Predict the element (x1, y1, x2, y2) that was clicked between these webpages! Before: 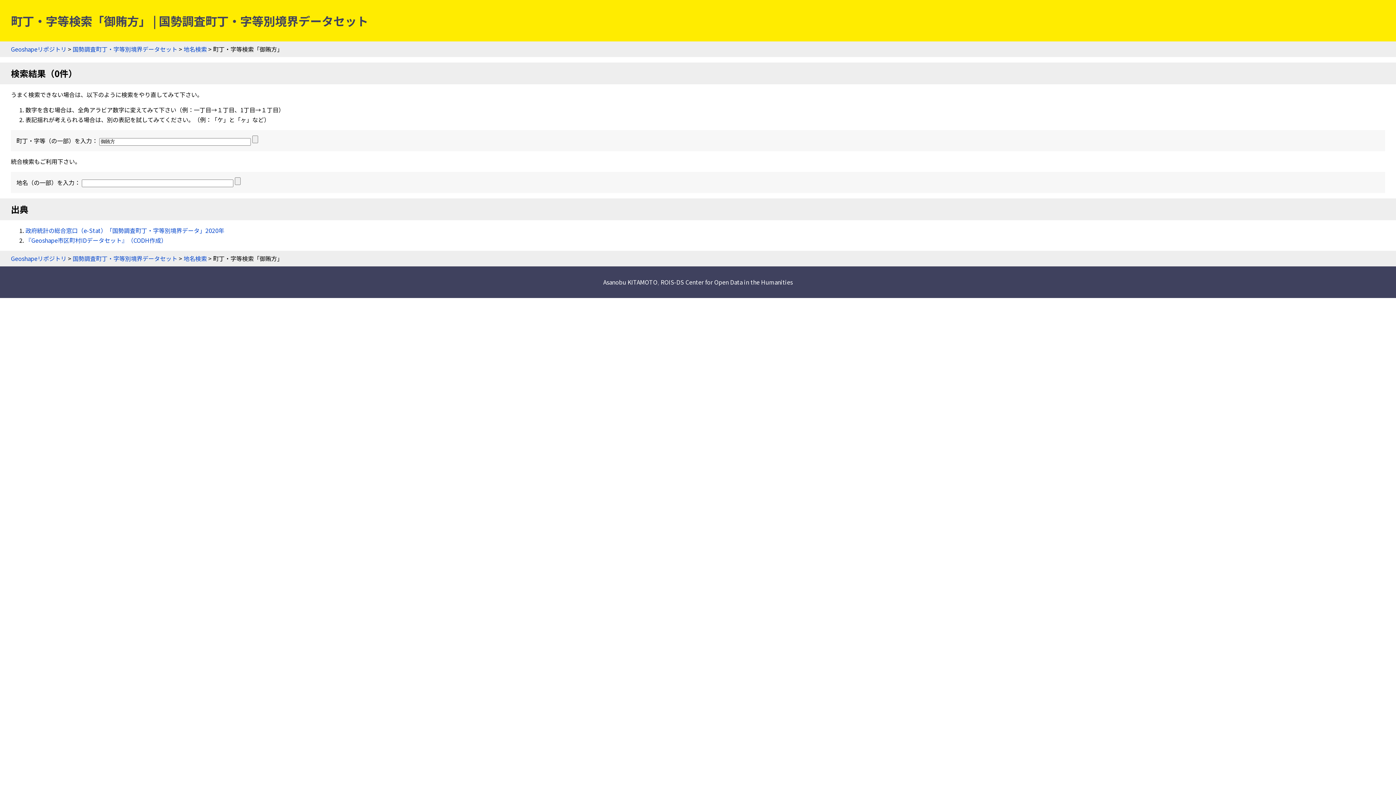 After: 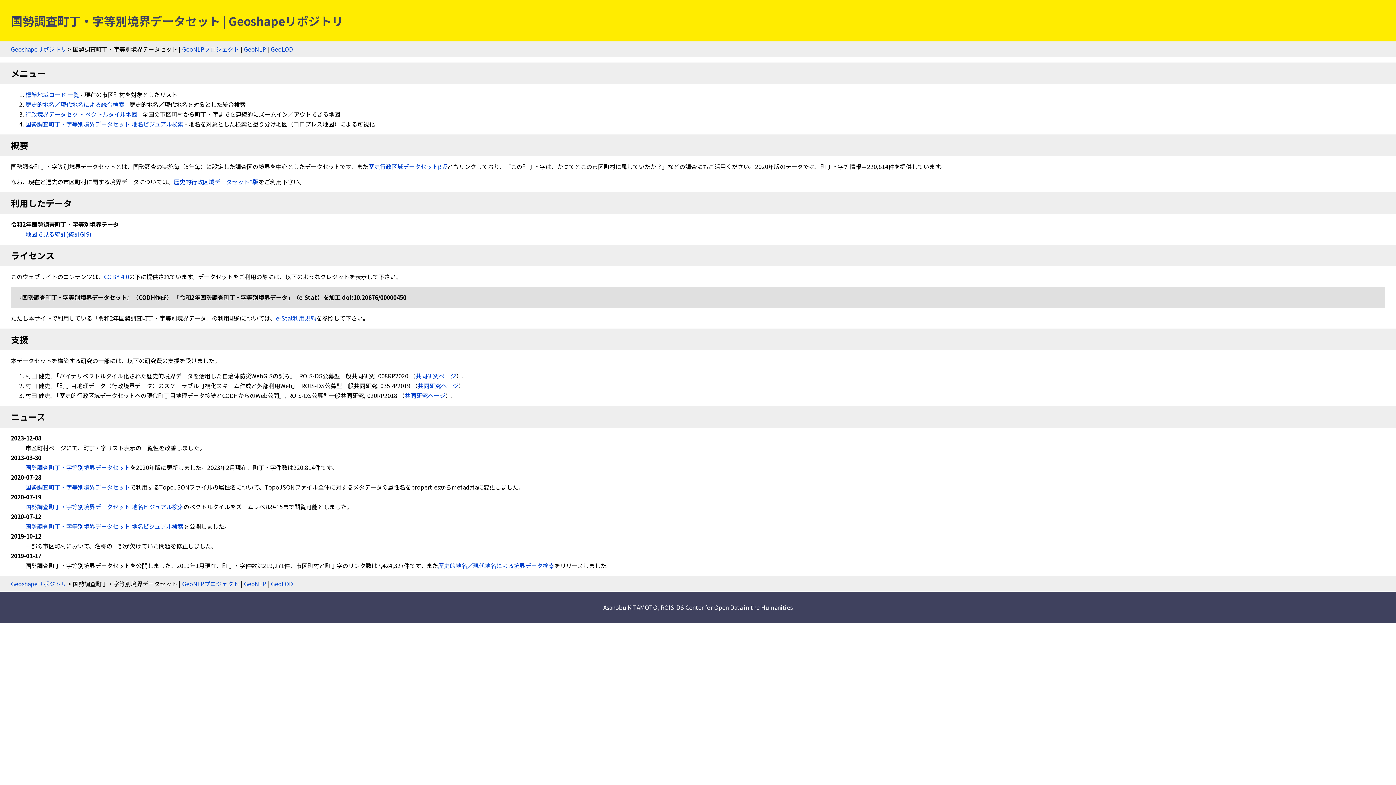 Action: label: 国勢調査町丁・字等別境界データセット bbox: (72, 44, 177, 53)